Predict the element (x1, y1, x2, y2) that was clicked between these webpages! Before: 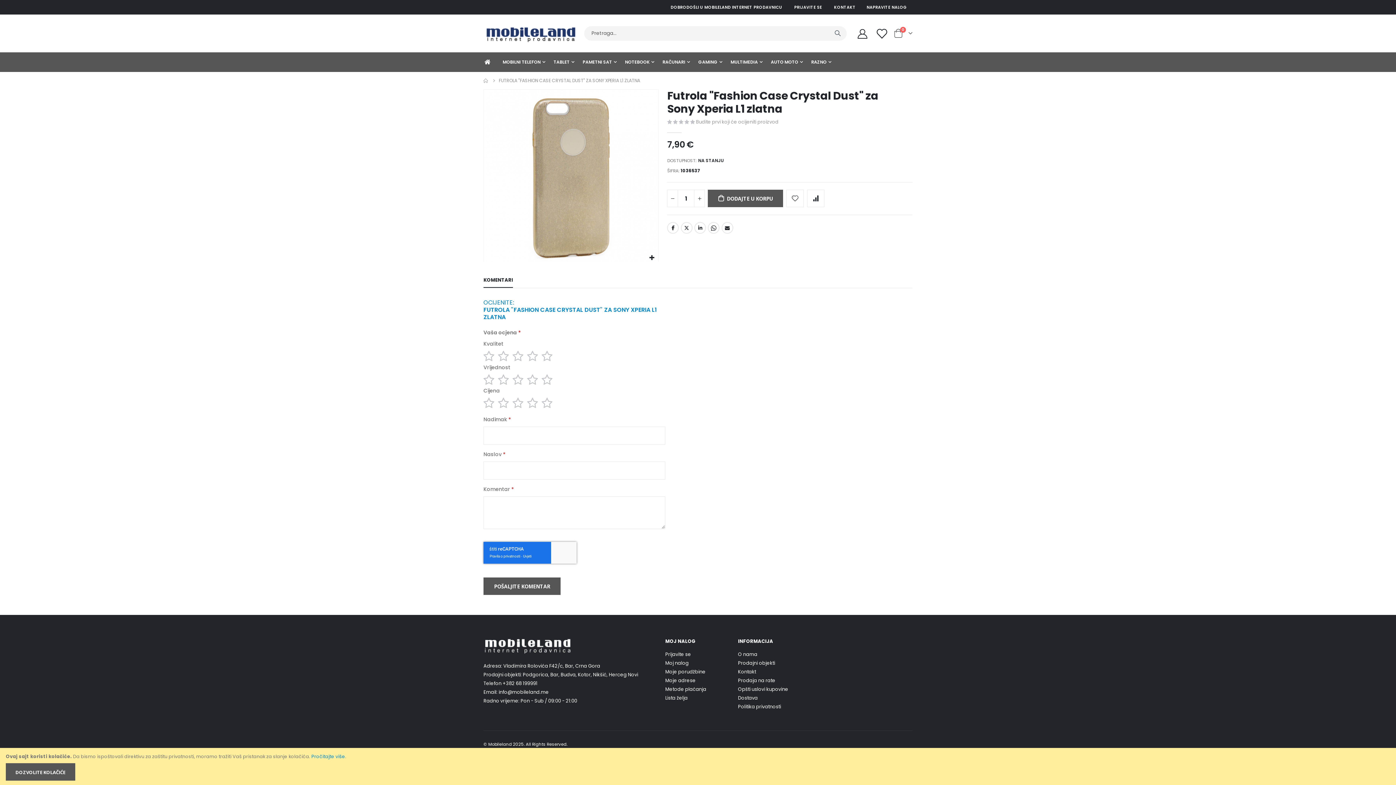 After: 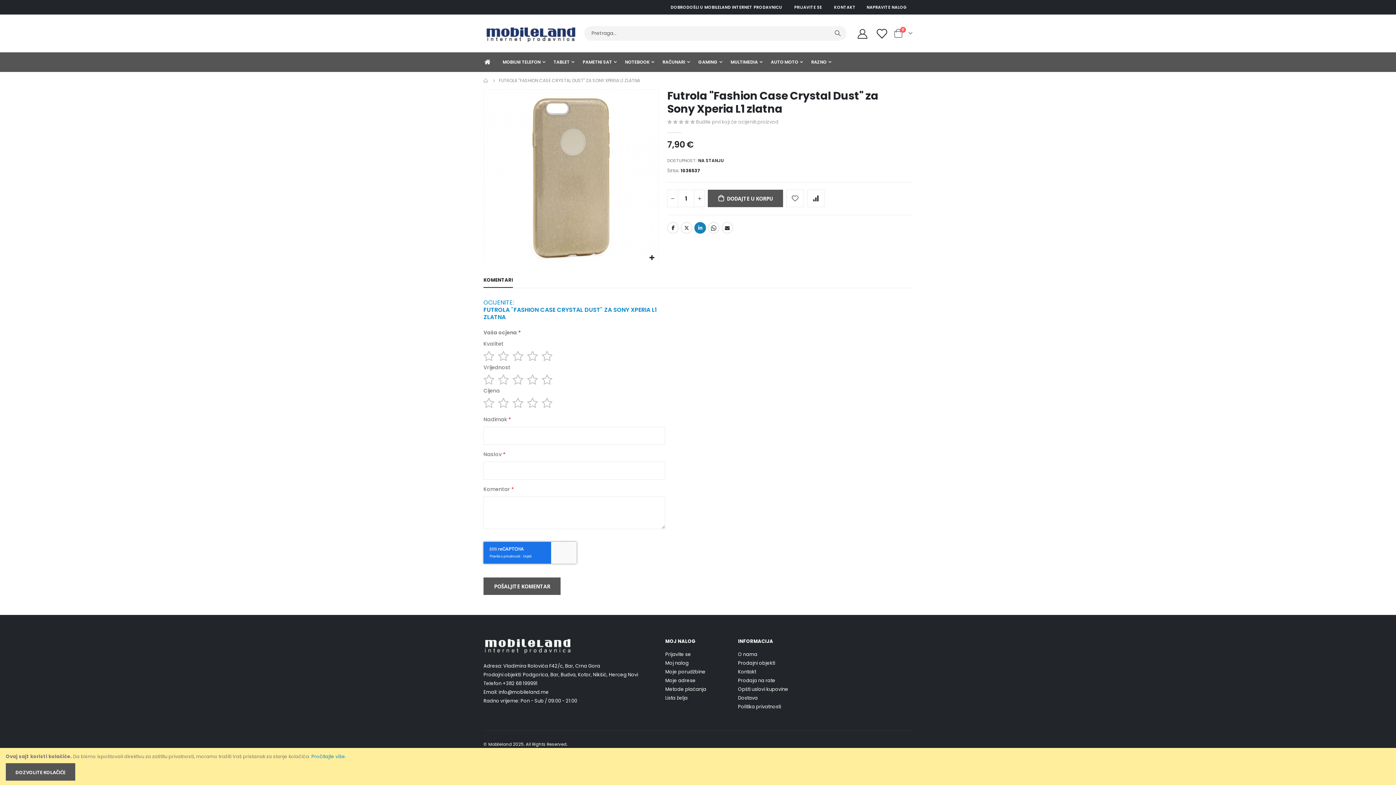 Action: label: LinkedIn bbox: (694, 222, 706, 233)